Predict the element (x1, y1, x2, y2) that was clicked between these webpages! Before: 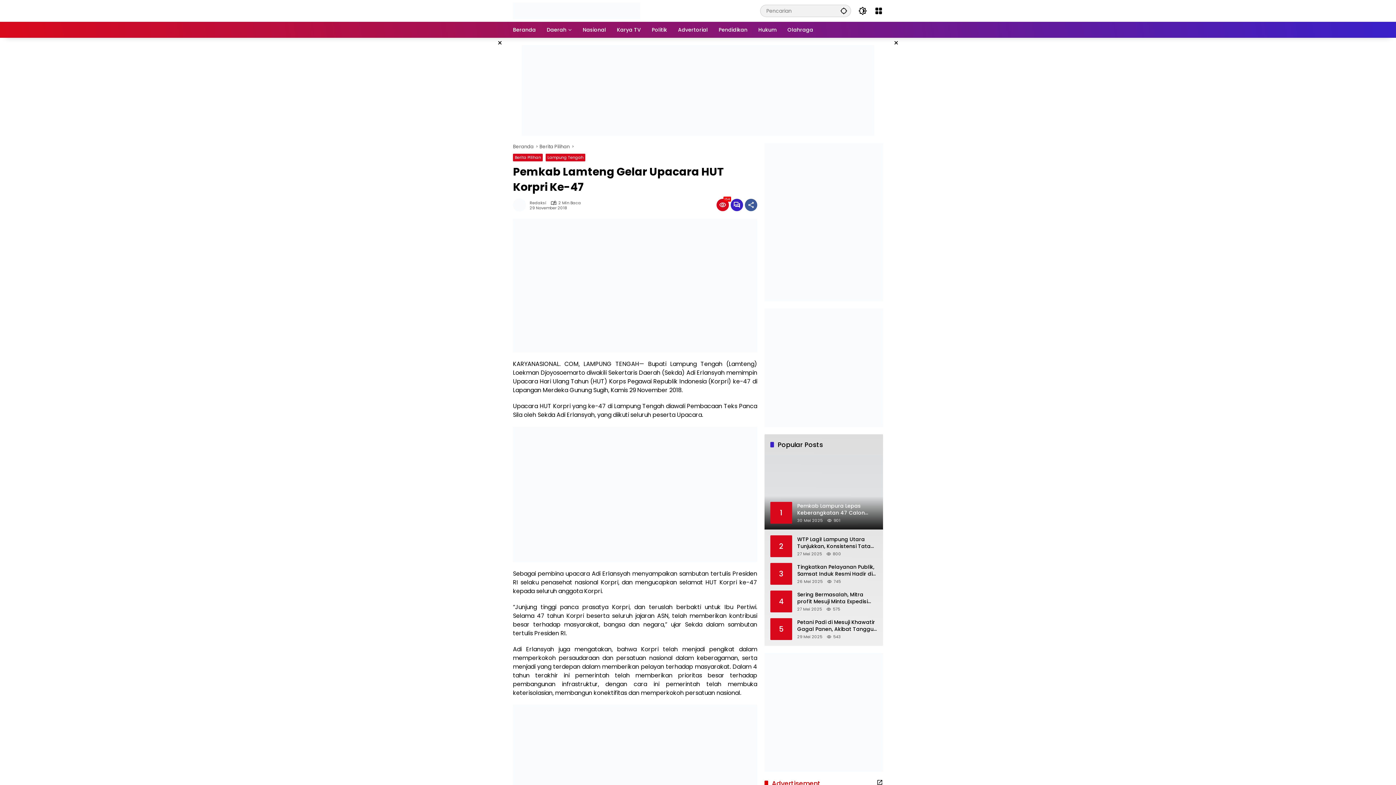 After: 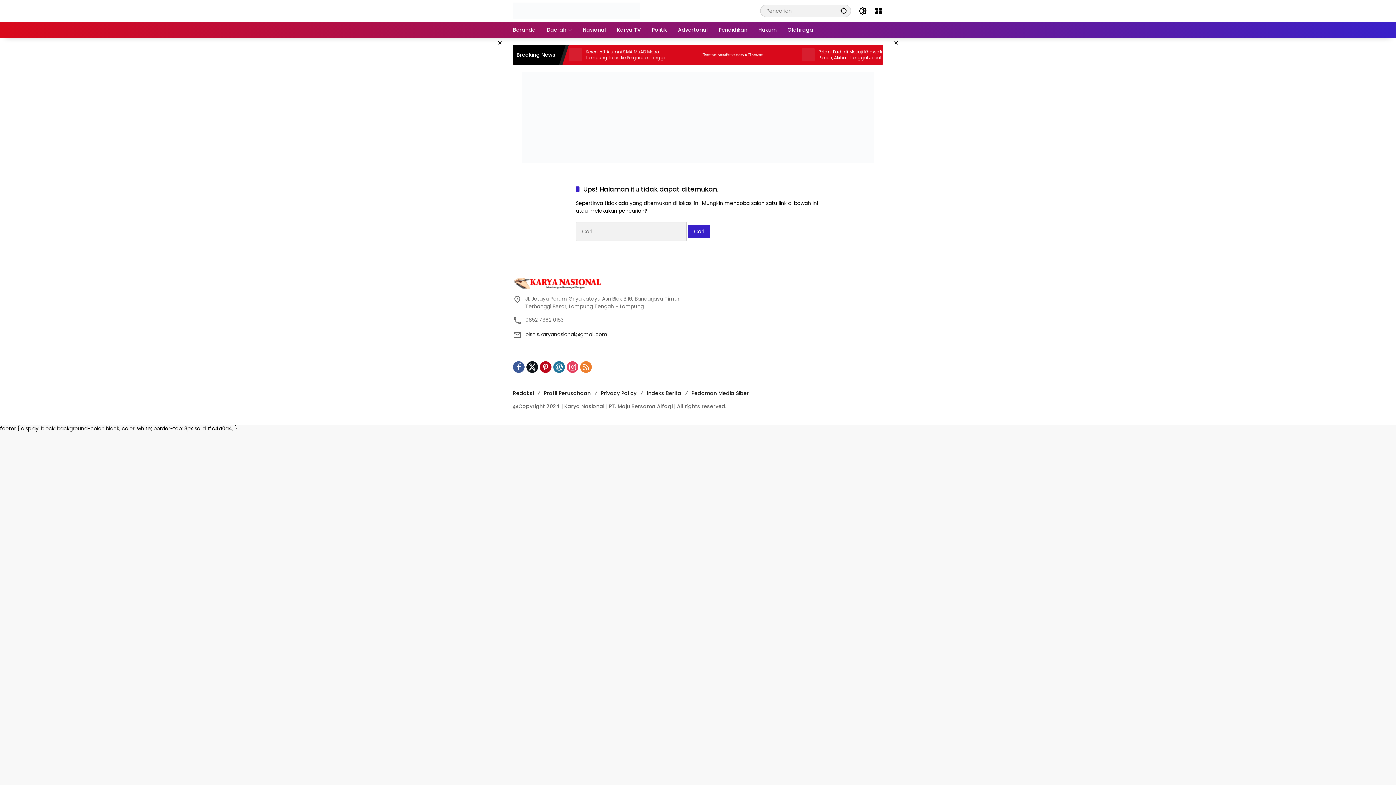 Action: bbox: (876, 779, 883, 786)